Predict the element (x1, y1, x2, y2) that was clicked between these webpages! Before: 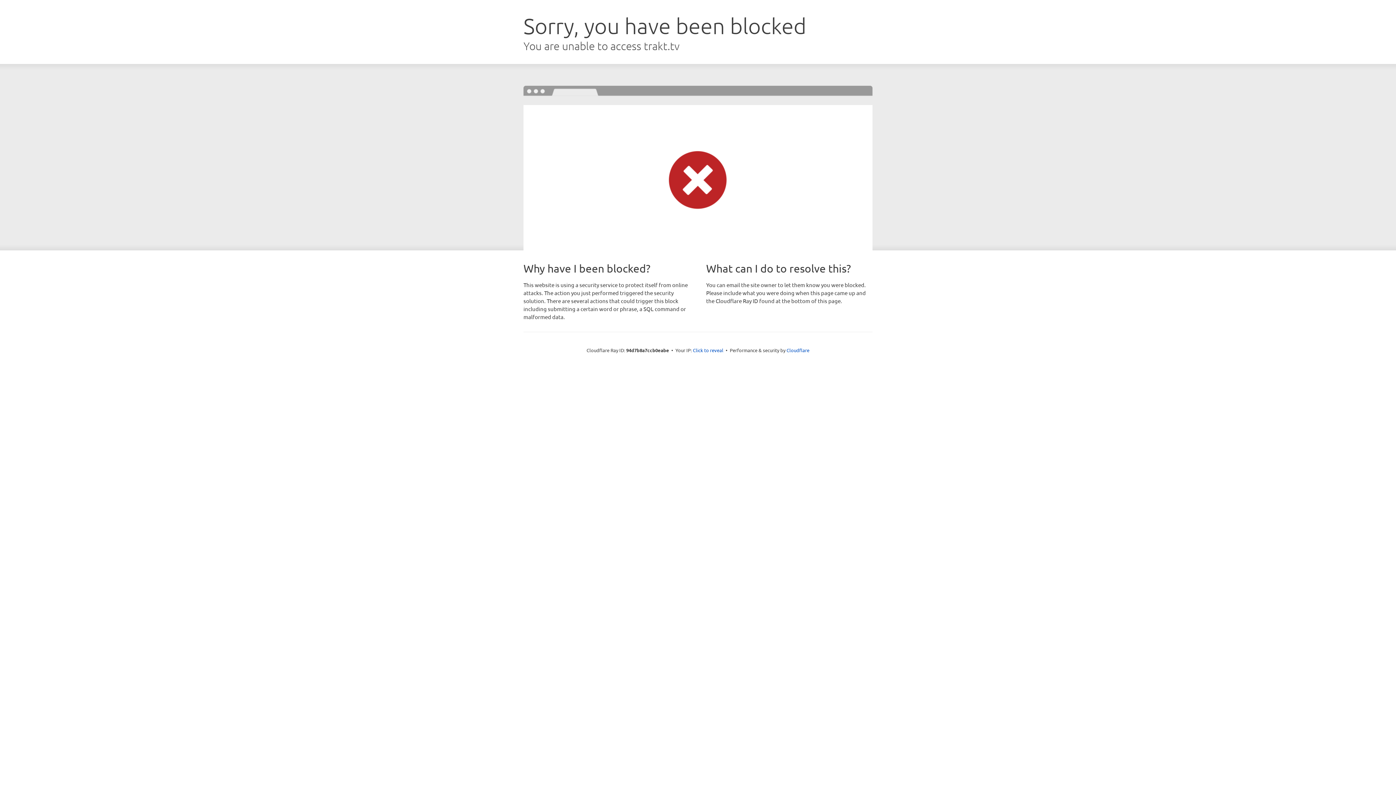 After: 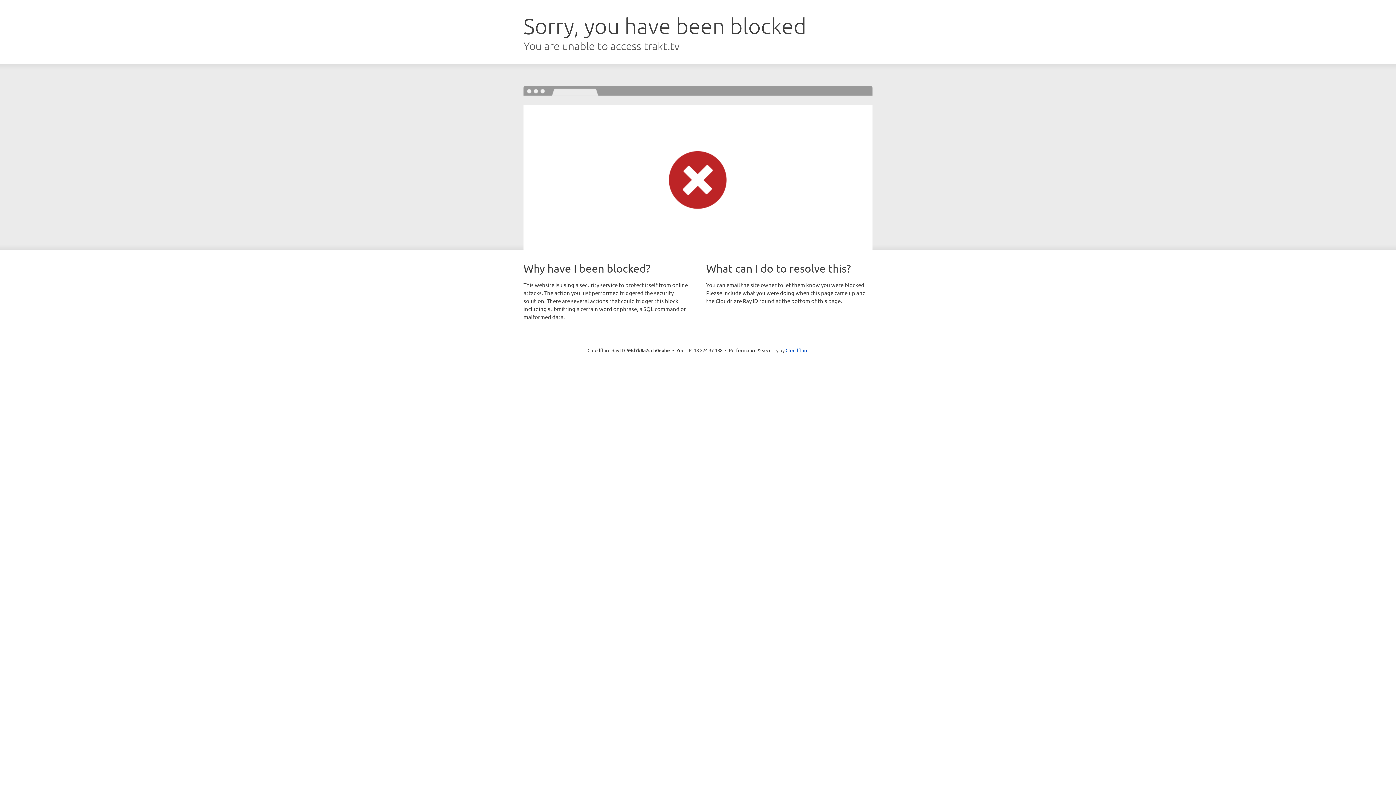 Action: label: Click to reveal bbox: (693, 346, 723, 353)